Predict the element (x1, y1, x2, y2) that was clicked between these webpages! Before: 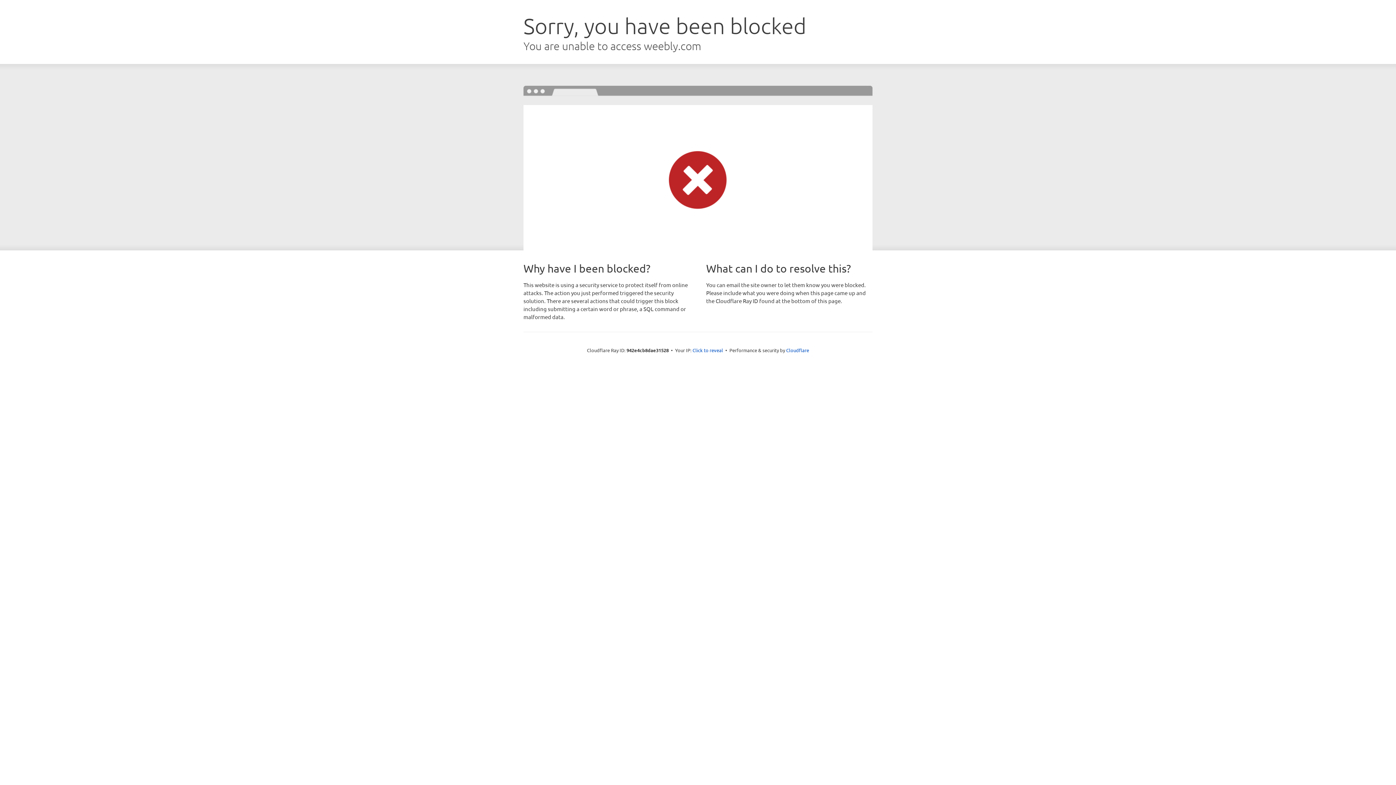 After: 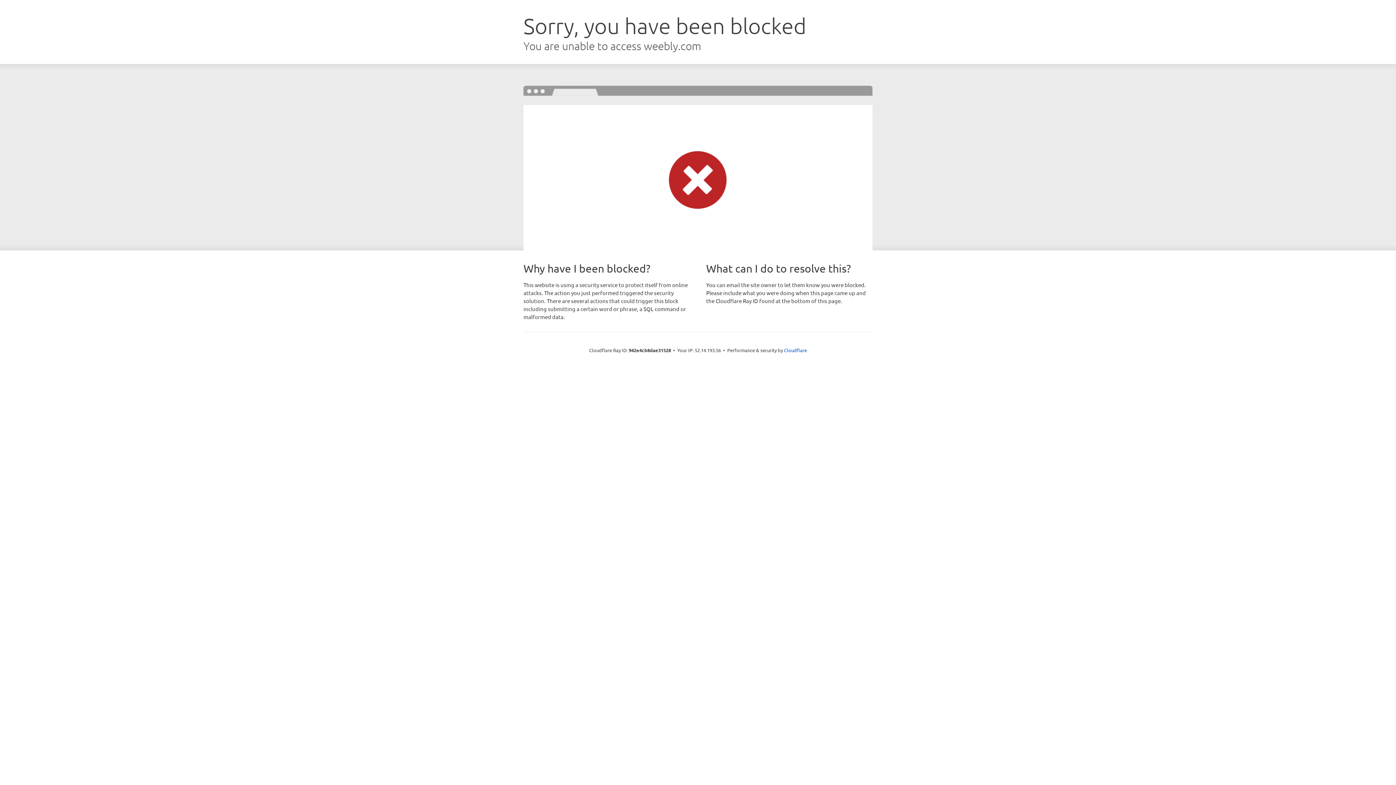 Action: label: Click to reveal bbox: (692, 346, 723, 353)